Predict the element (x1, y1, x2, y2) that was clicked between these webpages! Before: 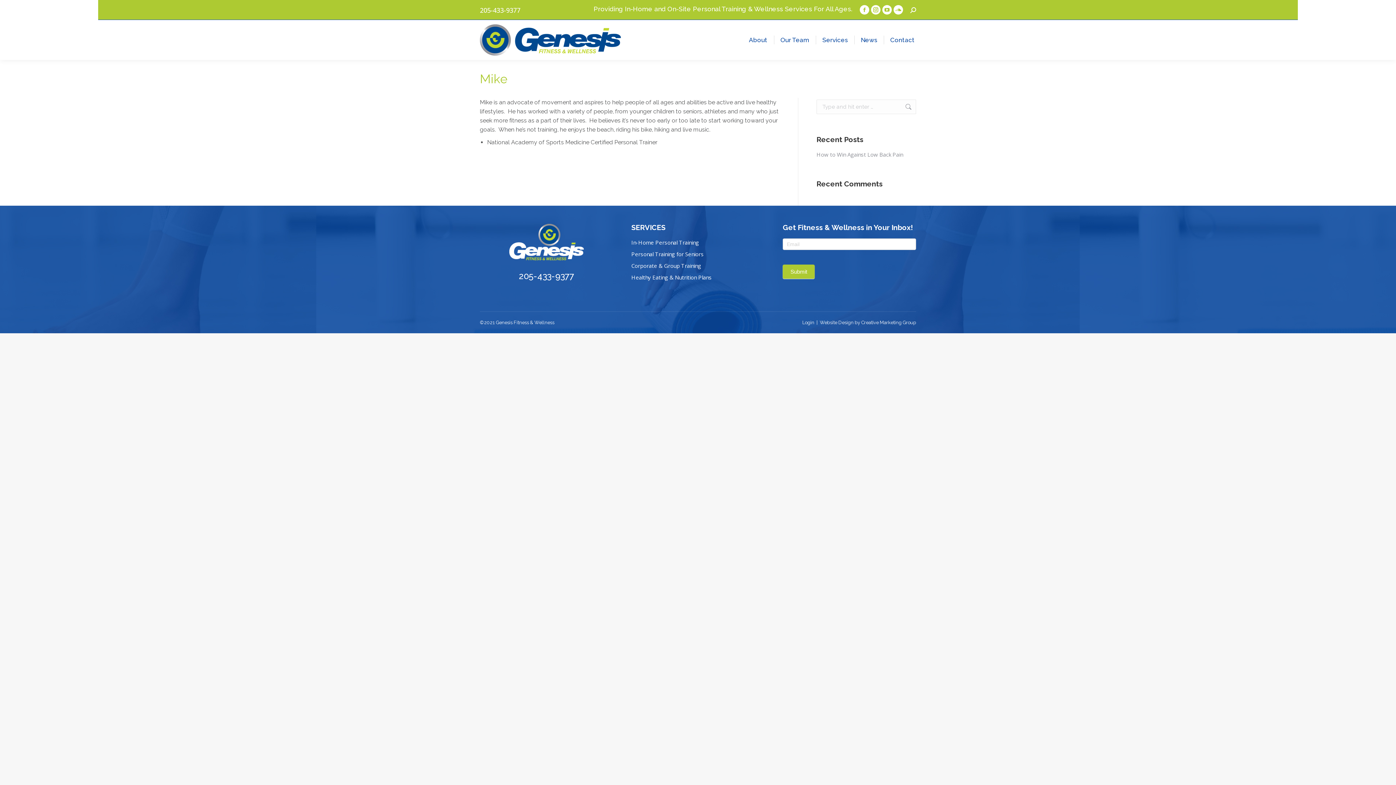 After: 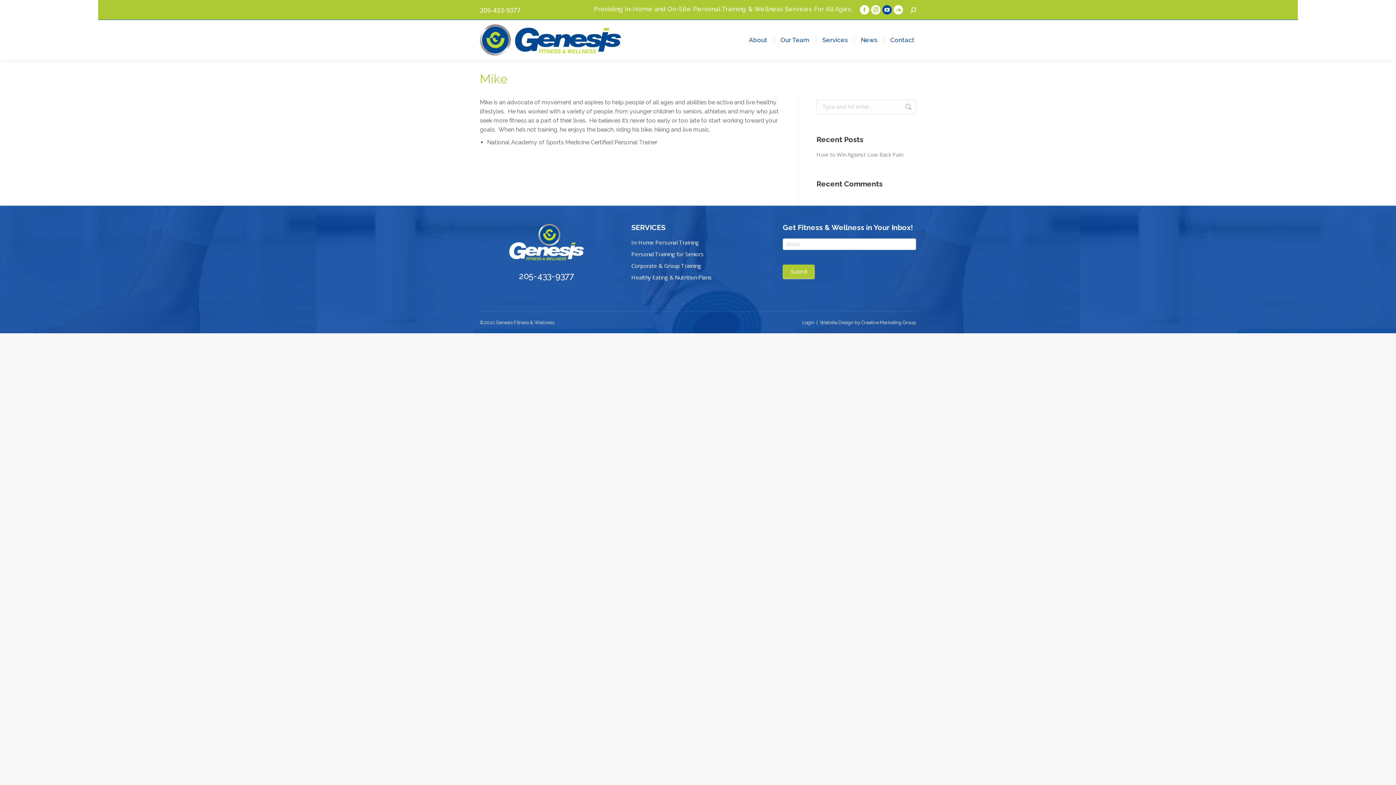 Action: bbox: (882, 5, 892, 14) label: YouTube page opens in new window